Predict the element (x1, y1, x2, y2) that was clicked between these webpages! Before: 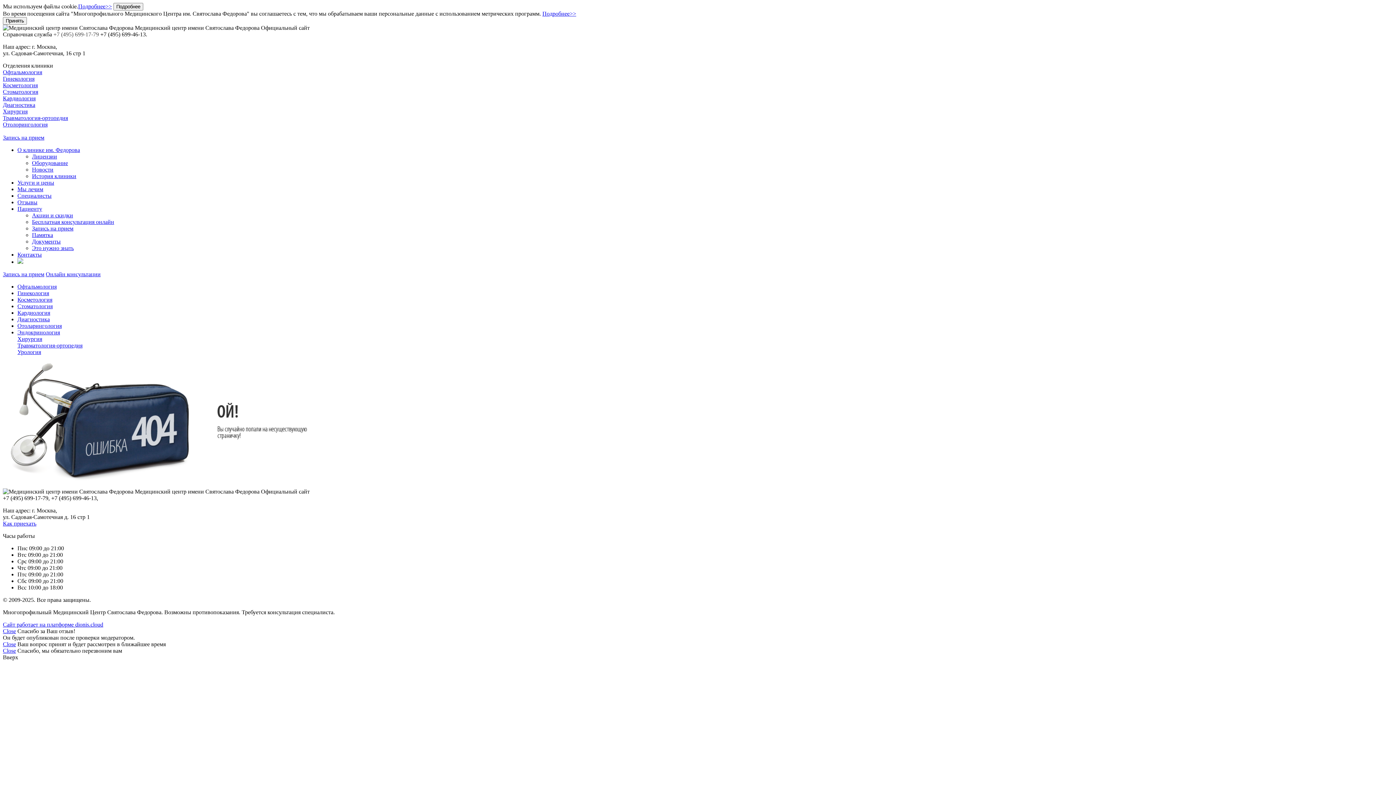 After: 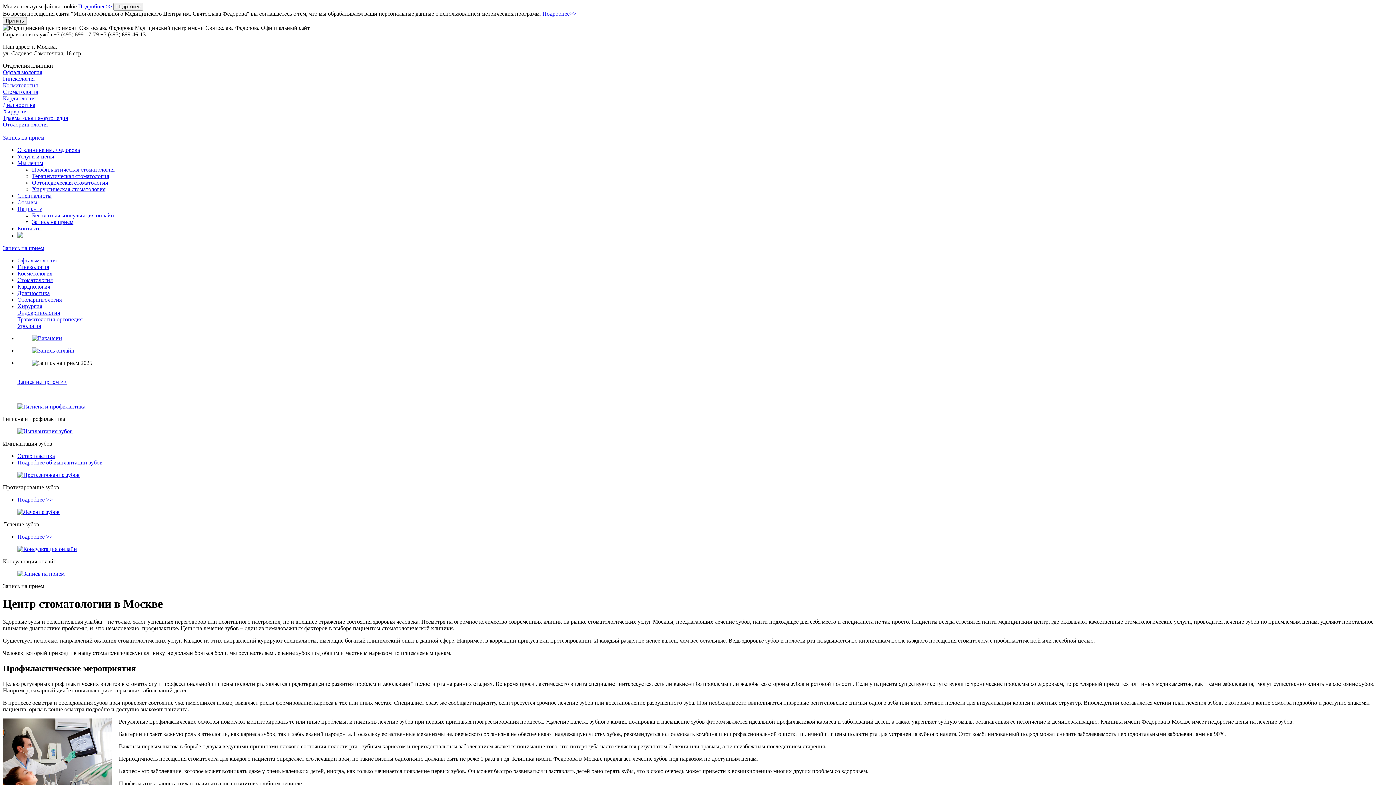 Action: label: Стоматология bbox: (17, 303, 52, 309)